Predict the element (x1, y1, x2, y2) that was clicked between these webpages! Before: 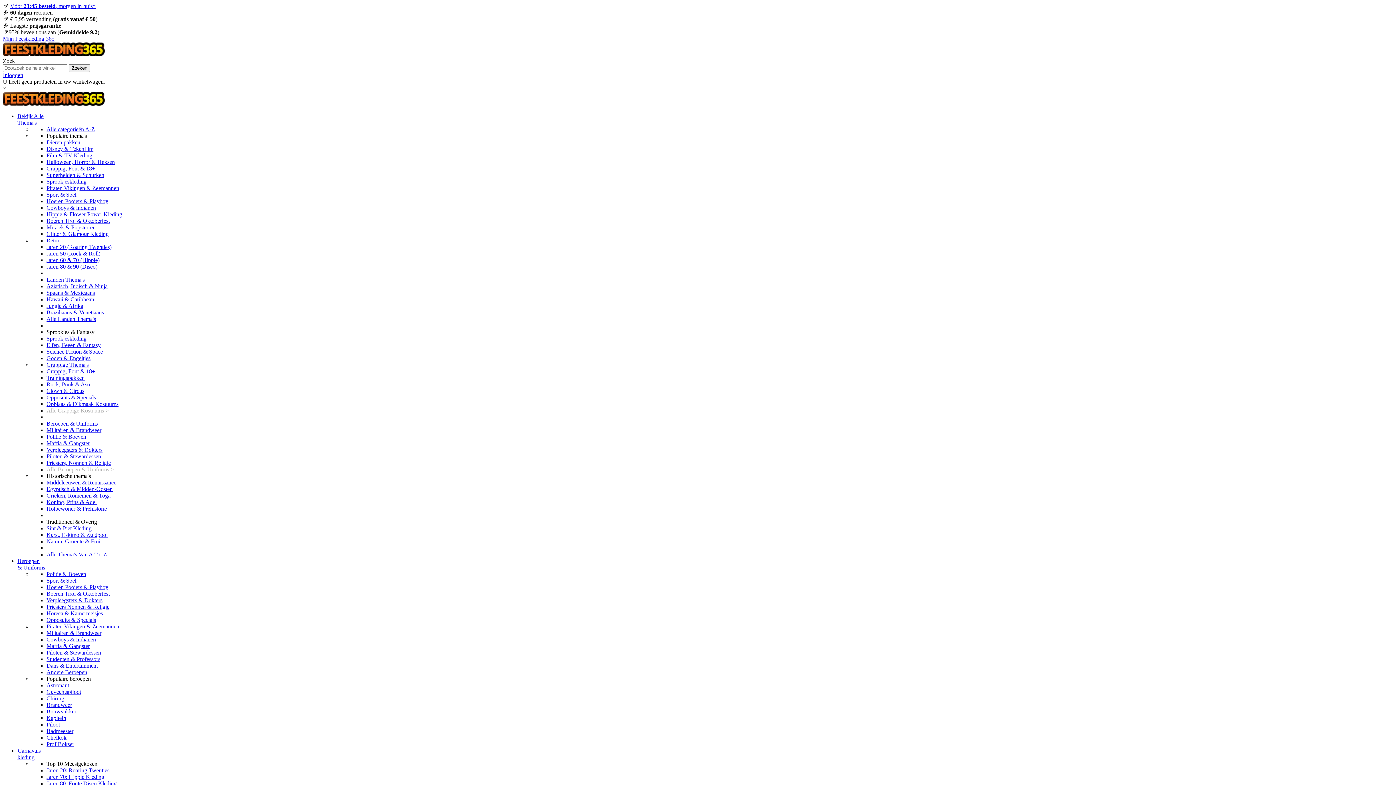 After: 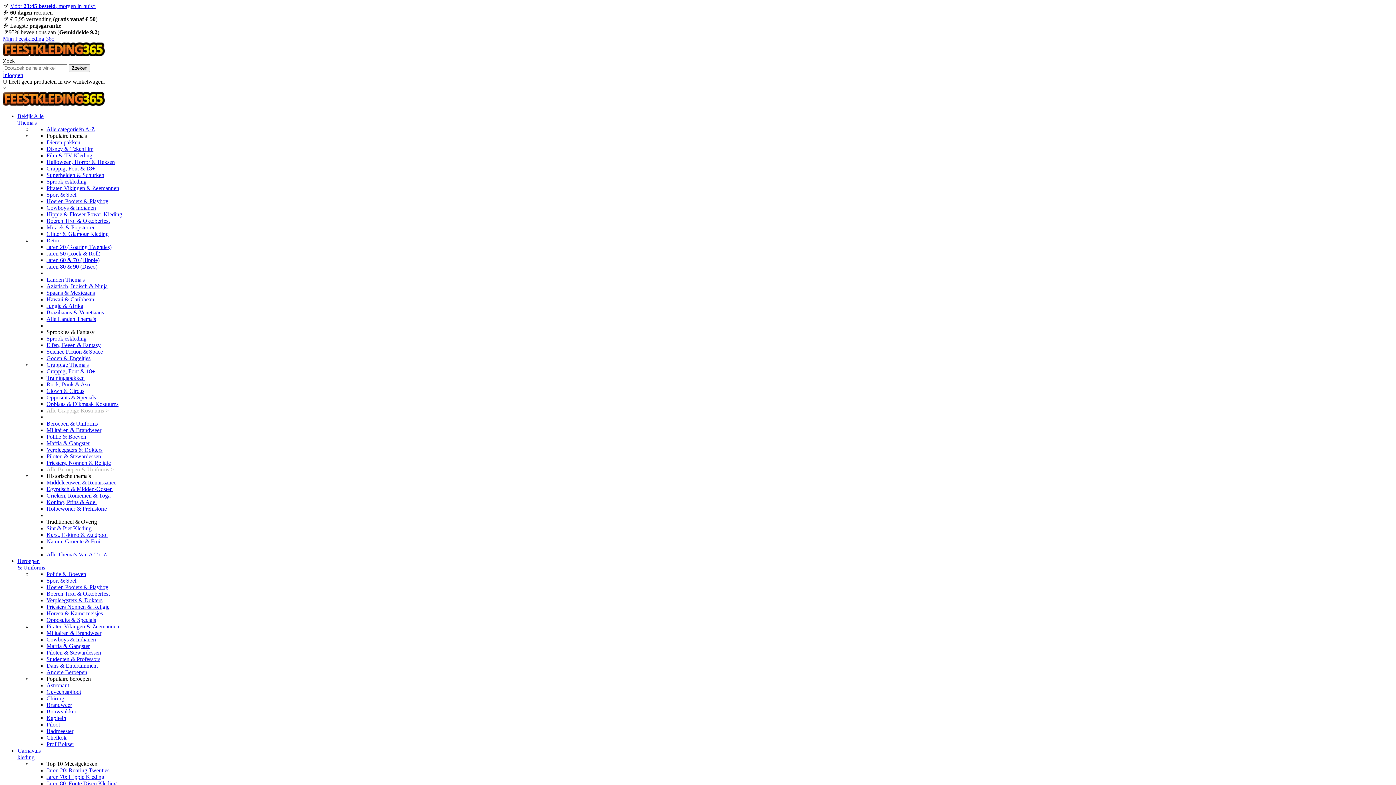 Action: label: Science Fiction & Space bbox: (46, 348, 102, 354)